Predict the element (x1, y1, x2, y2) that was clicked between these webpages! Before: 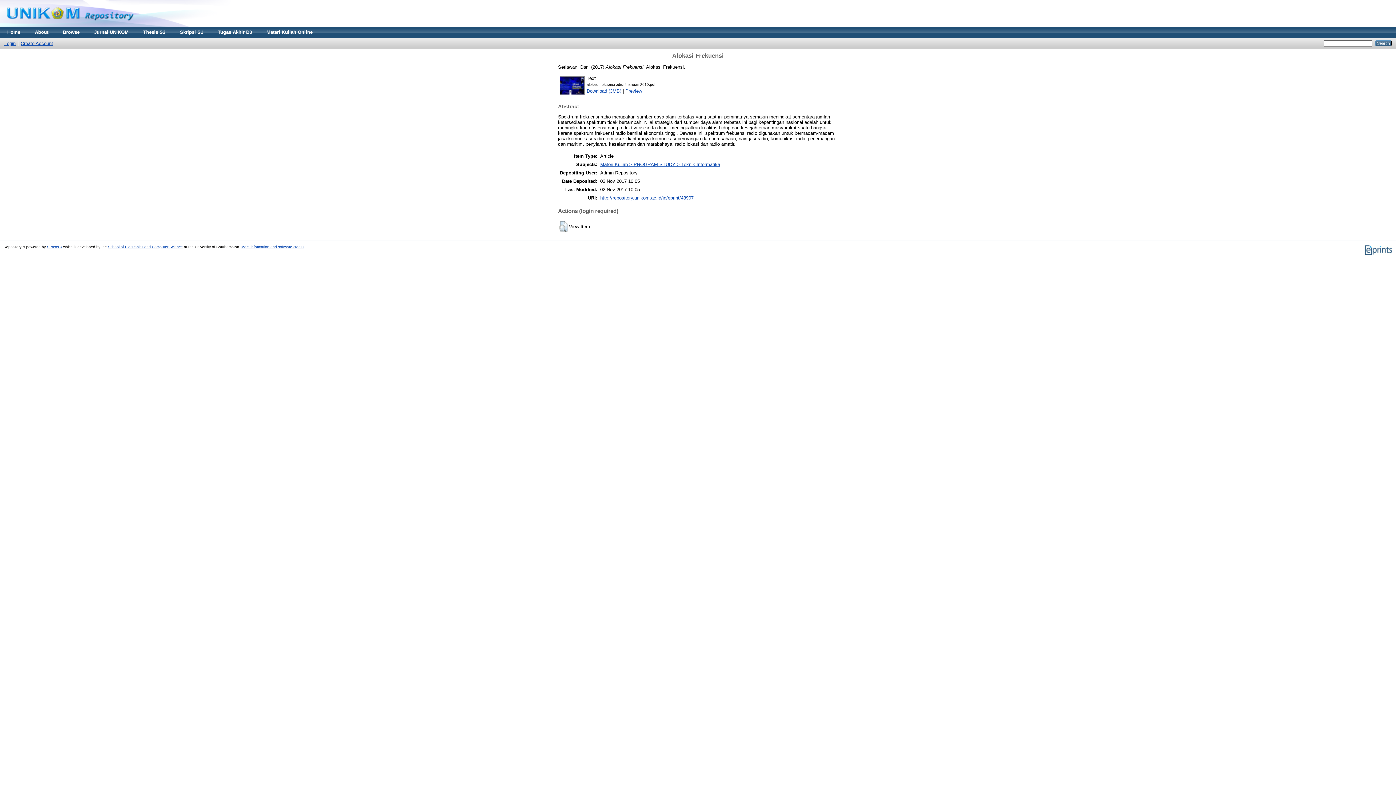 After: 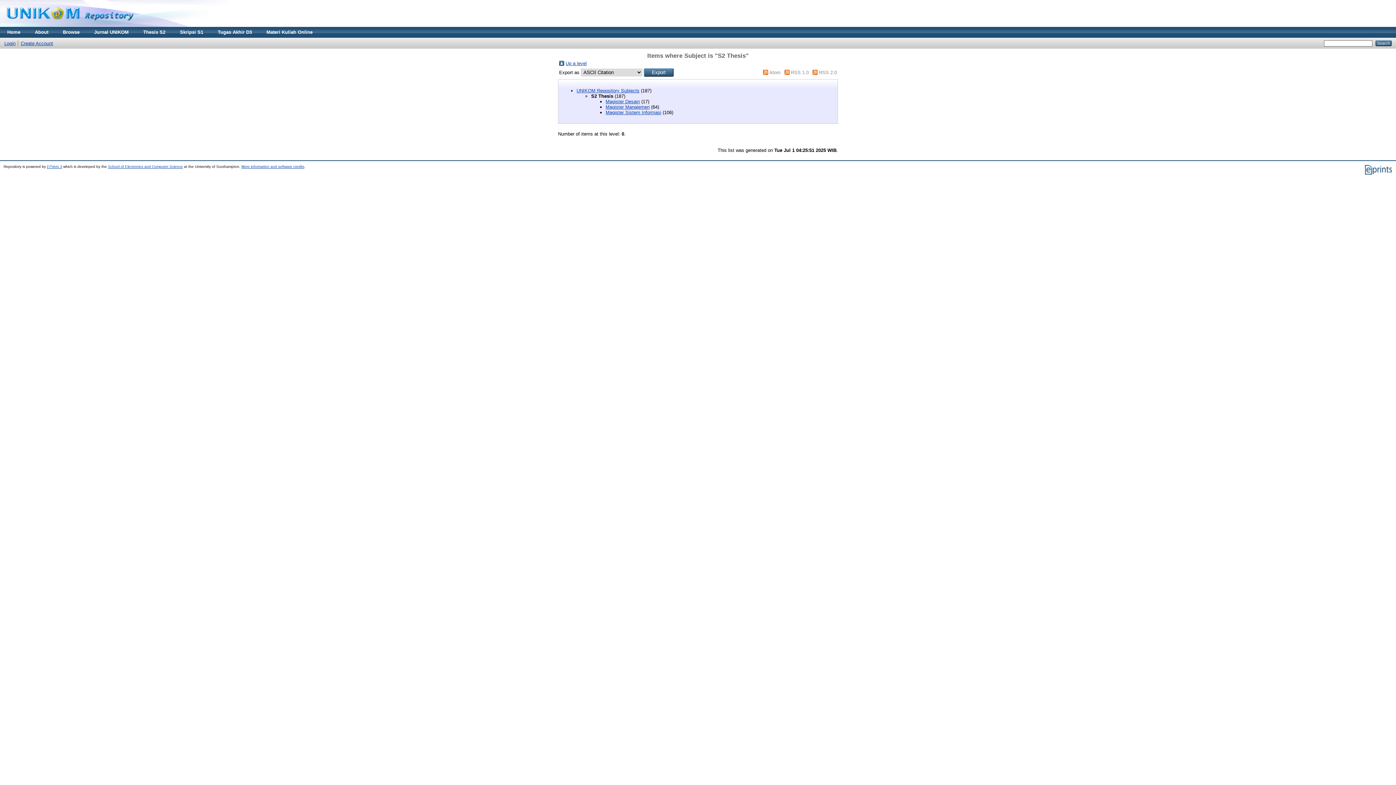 Action: bbox: (136, 26, 172, 37) label: Thesis S2